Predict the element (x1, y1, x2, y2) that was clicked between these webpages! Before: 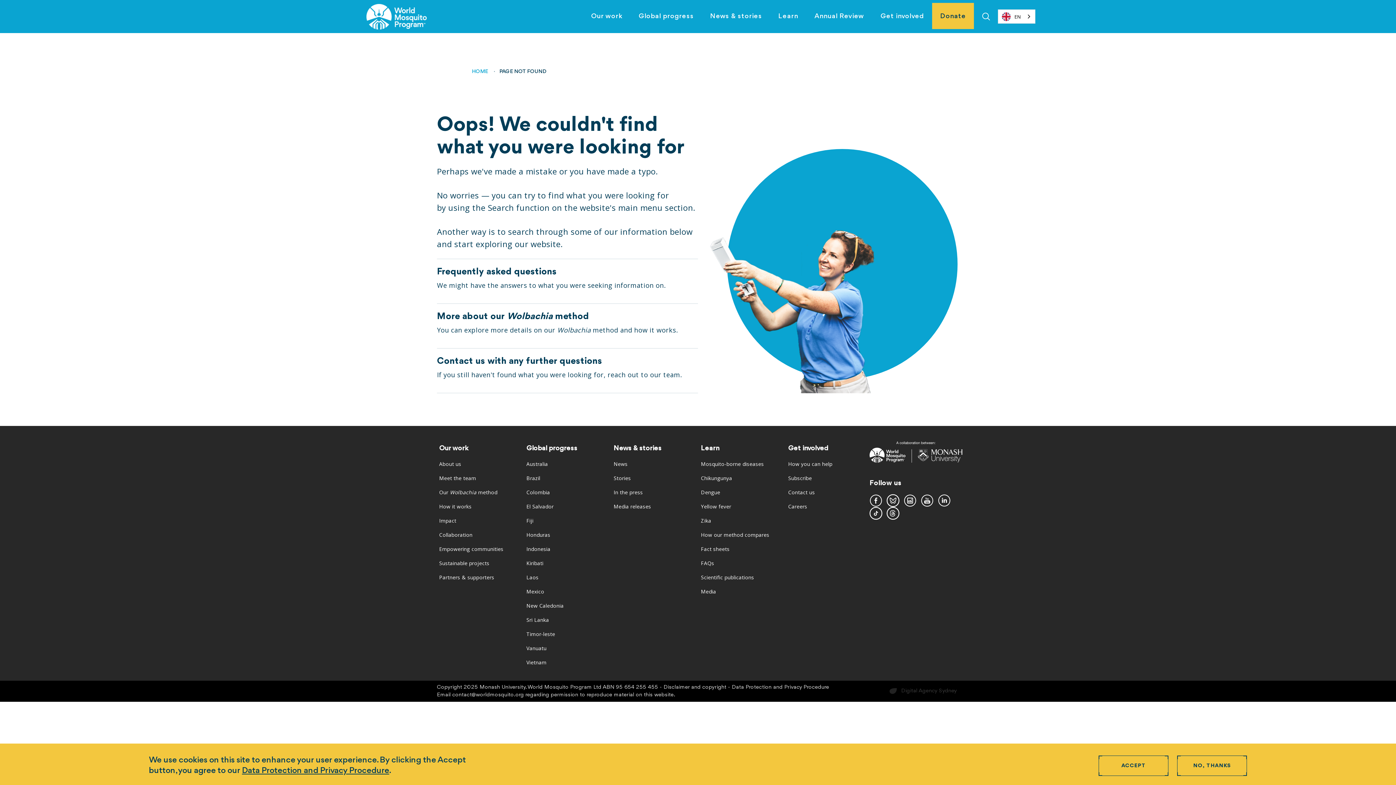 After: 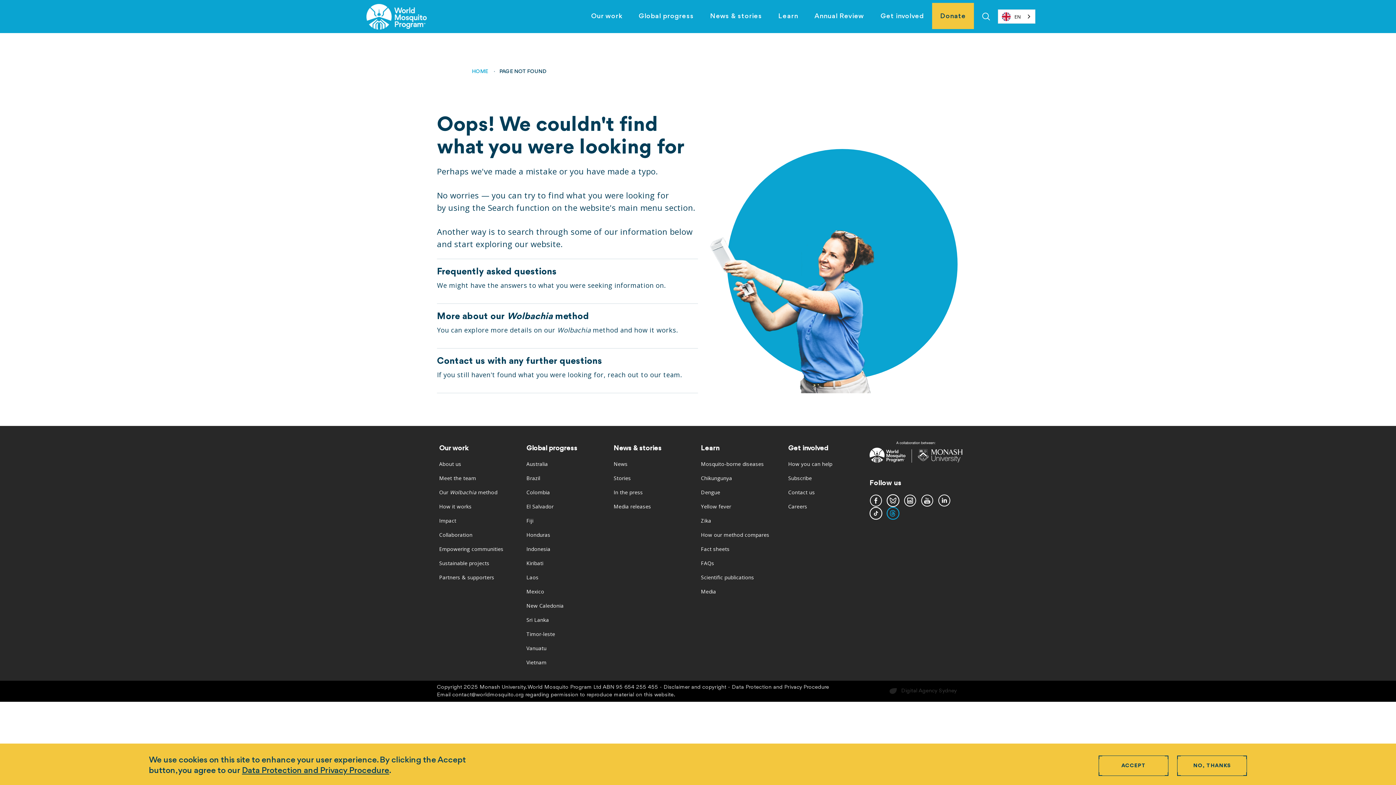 Action: bbox: (886, 507, 899, 520)